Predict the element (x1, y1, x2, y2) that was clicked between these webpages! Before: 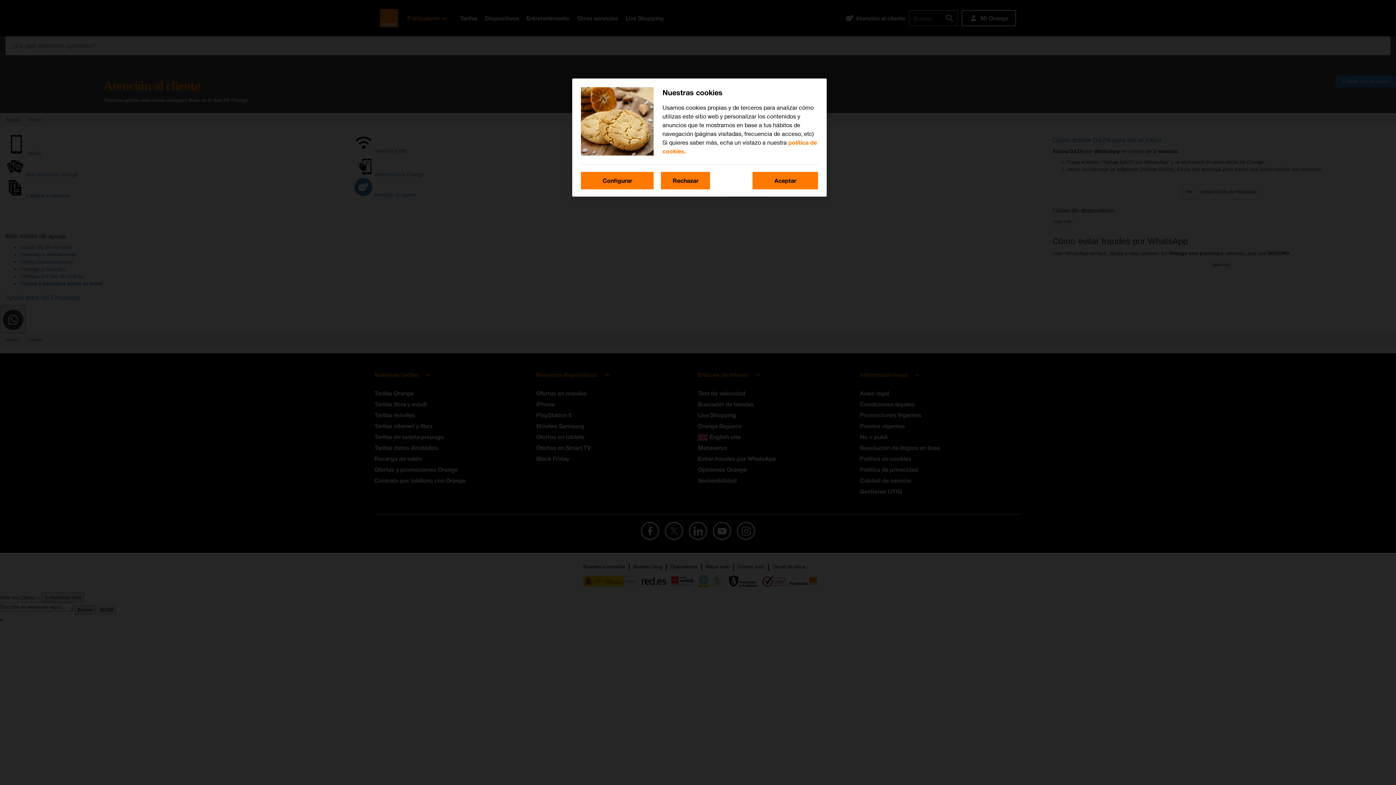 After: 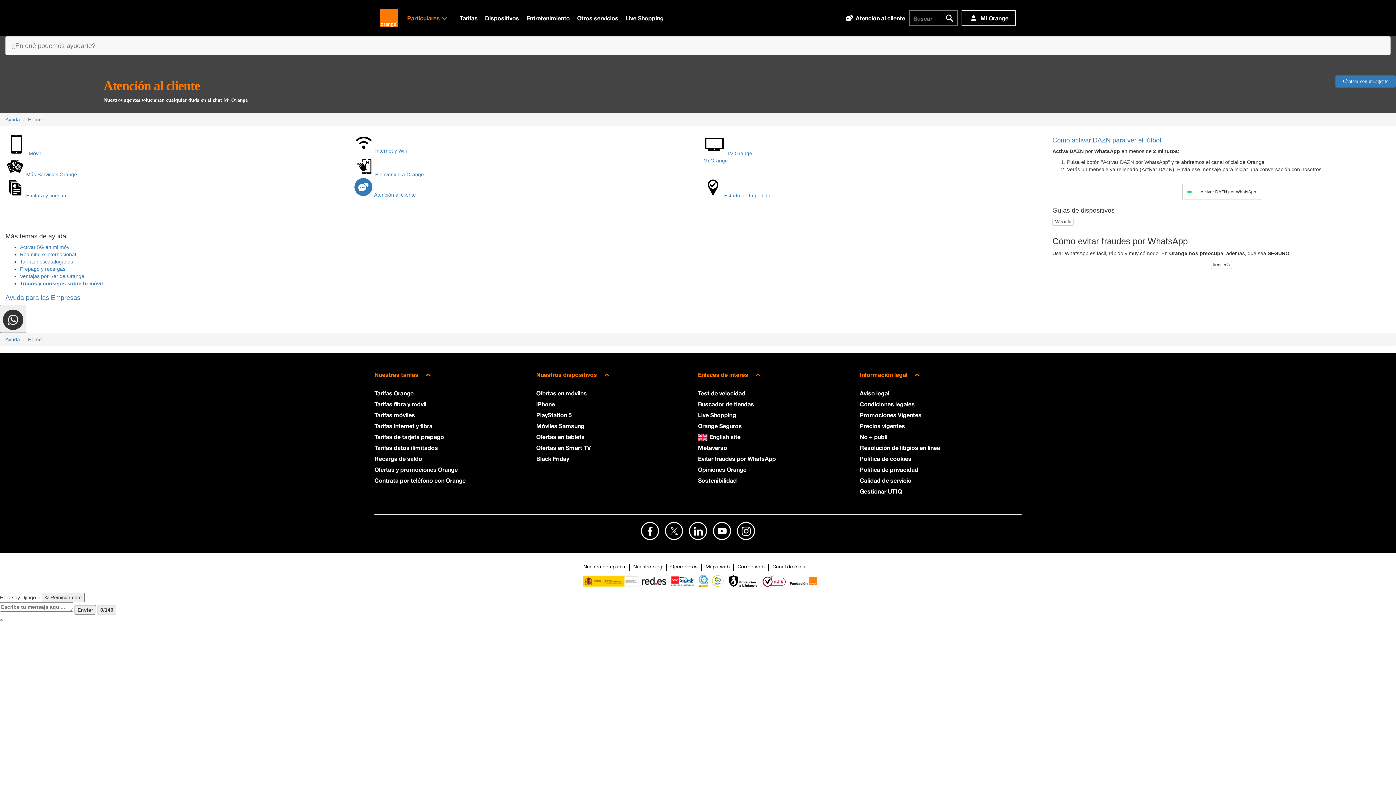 Action: bbox: (661, 172, 710, 189) label: Rechazar